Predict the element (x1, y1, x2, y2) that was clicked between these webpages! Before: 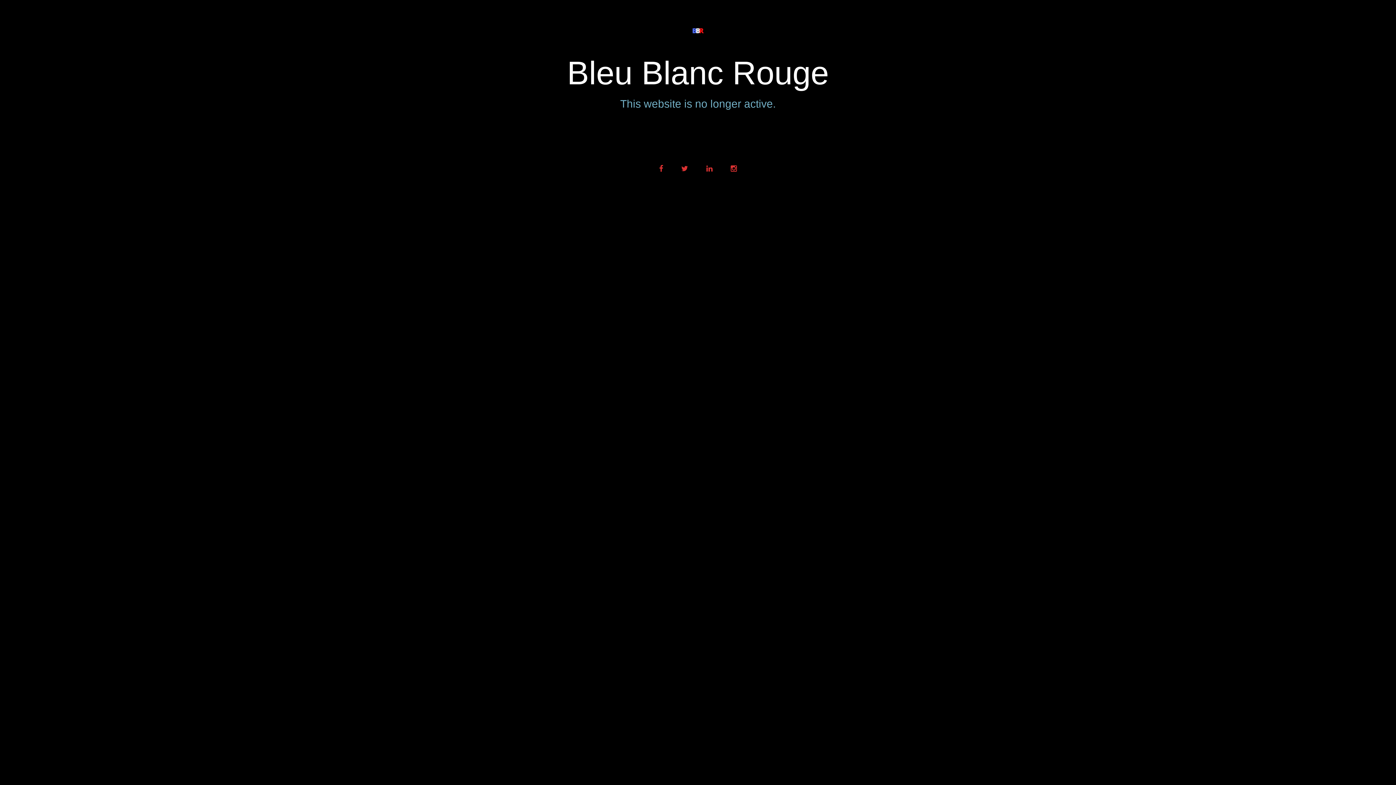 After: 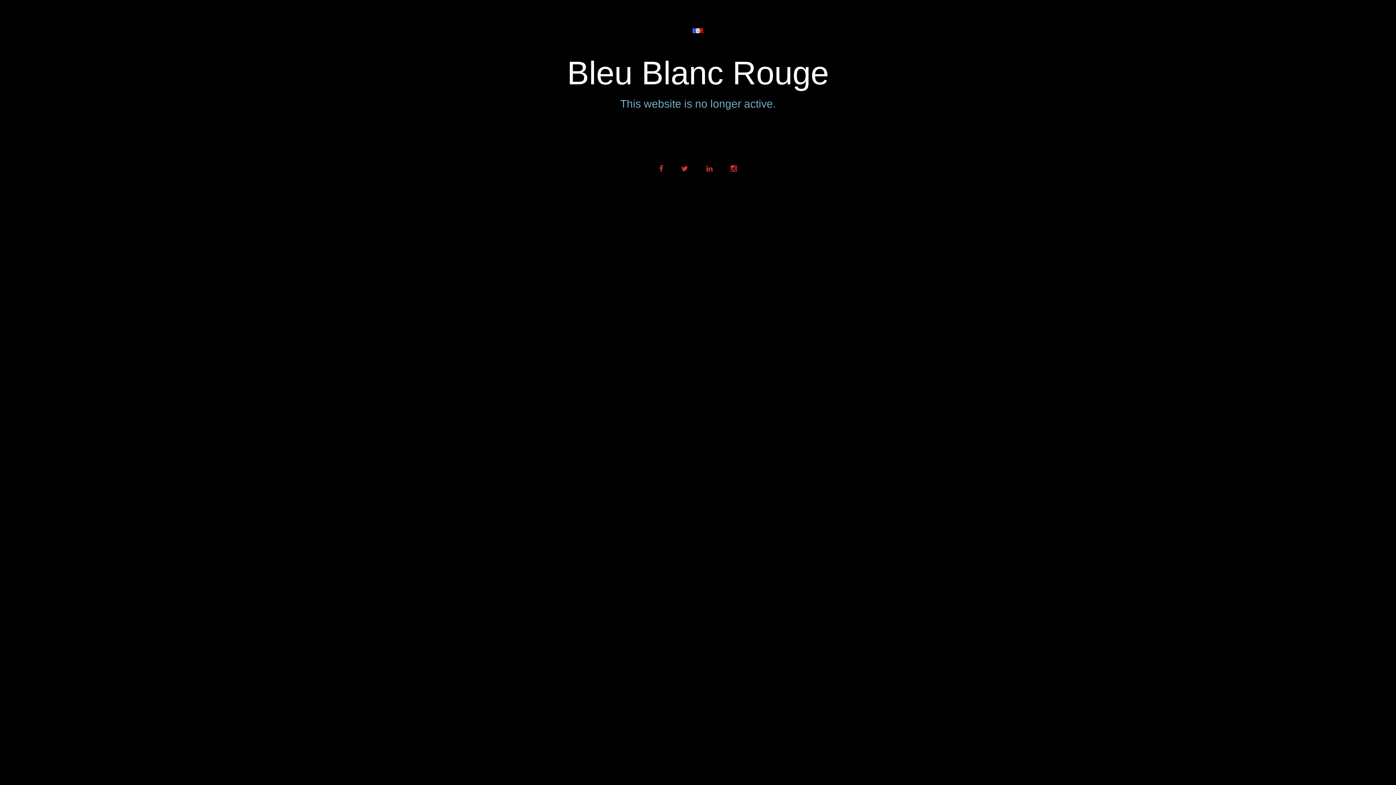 Action: bbox: (674, 157, 695, 179)